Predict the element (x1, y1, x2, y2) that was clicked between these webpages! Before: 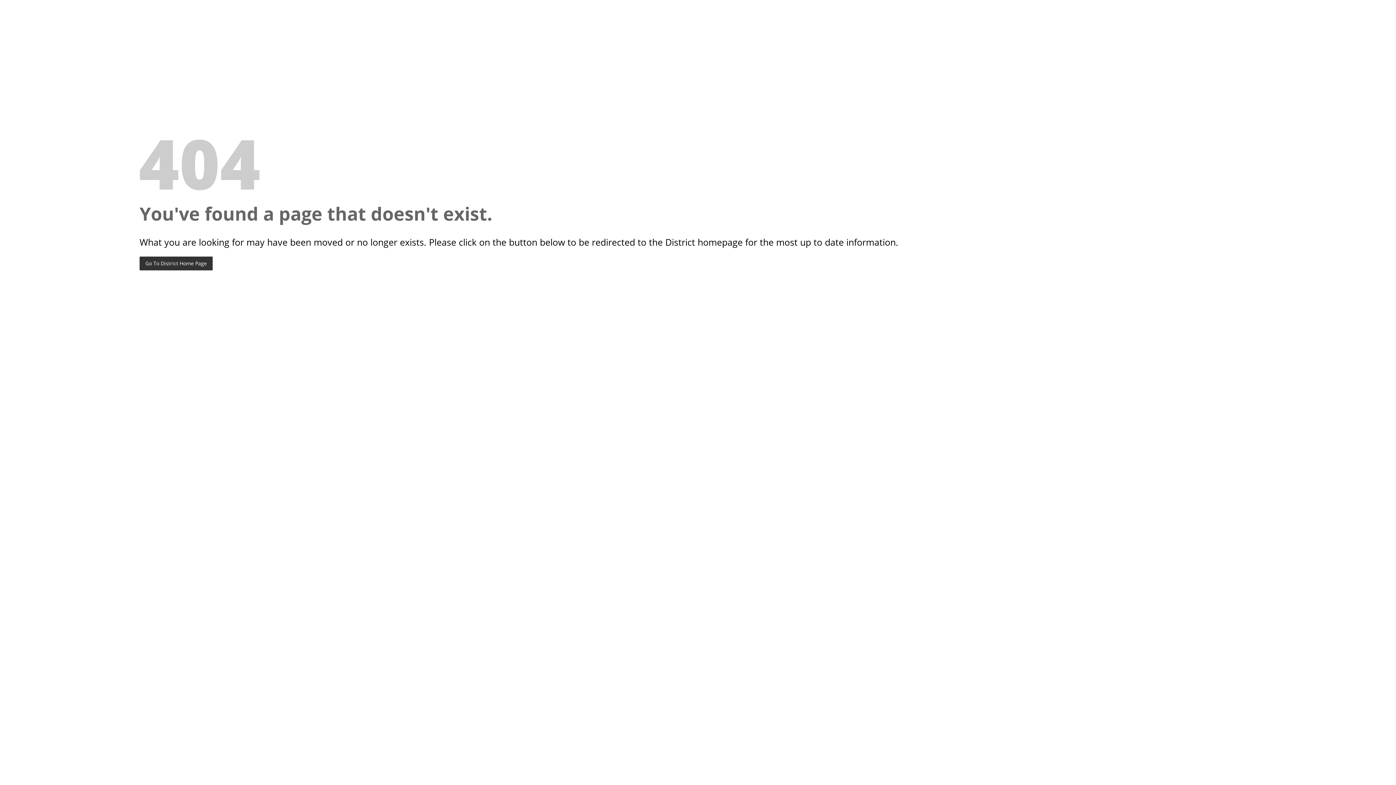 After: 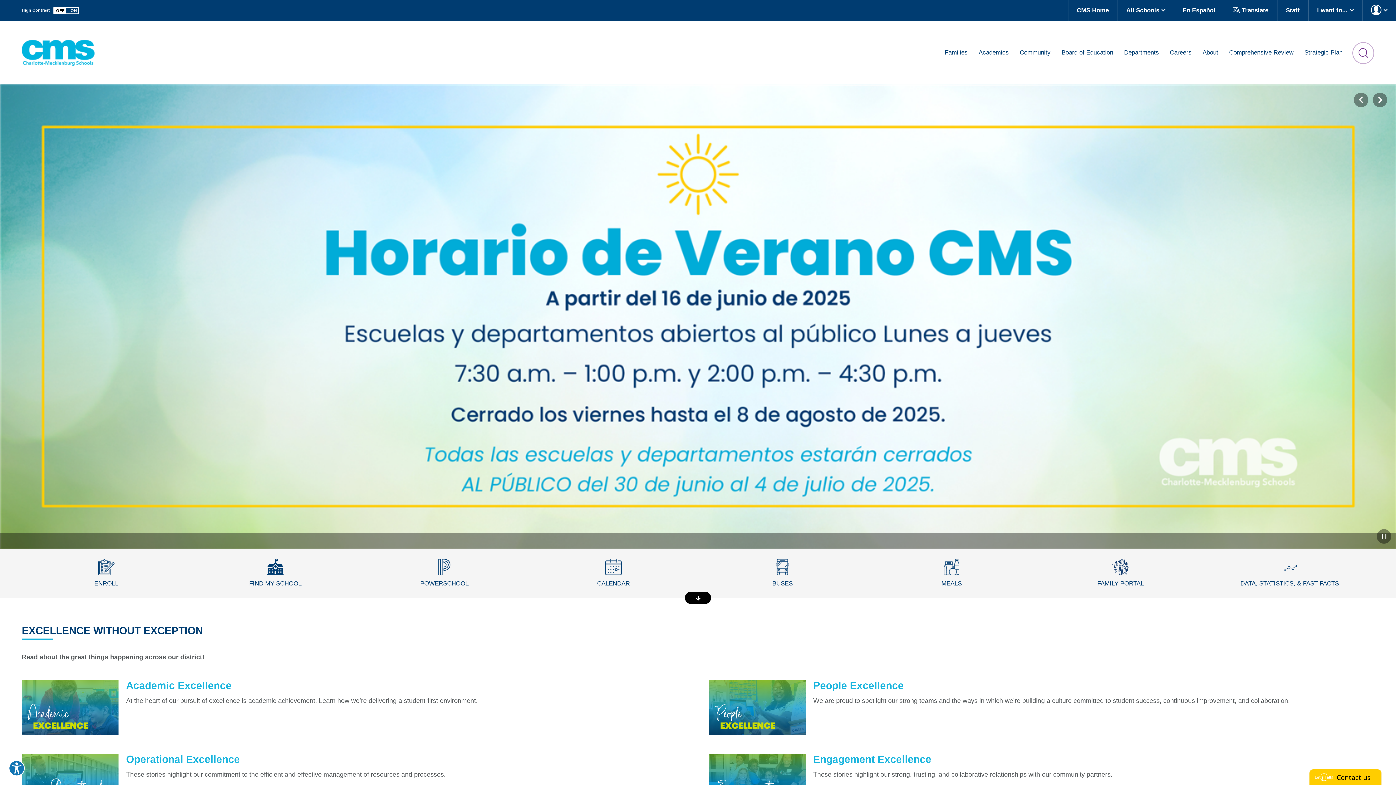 Action: bbox: (139, 256, 212, 270) label: Go To District Home Page